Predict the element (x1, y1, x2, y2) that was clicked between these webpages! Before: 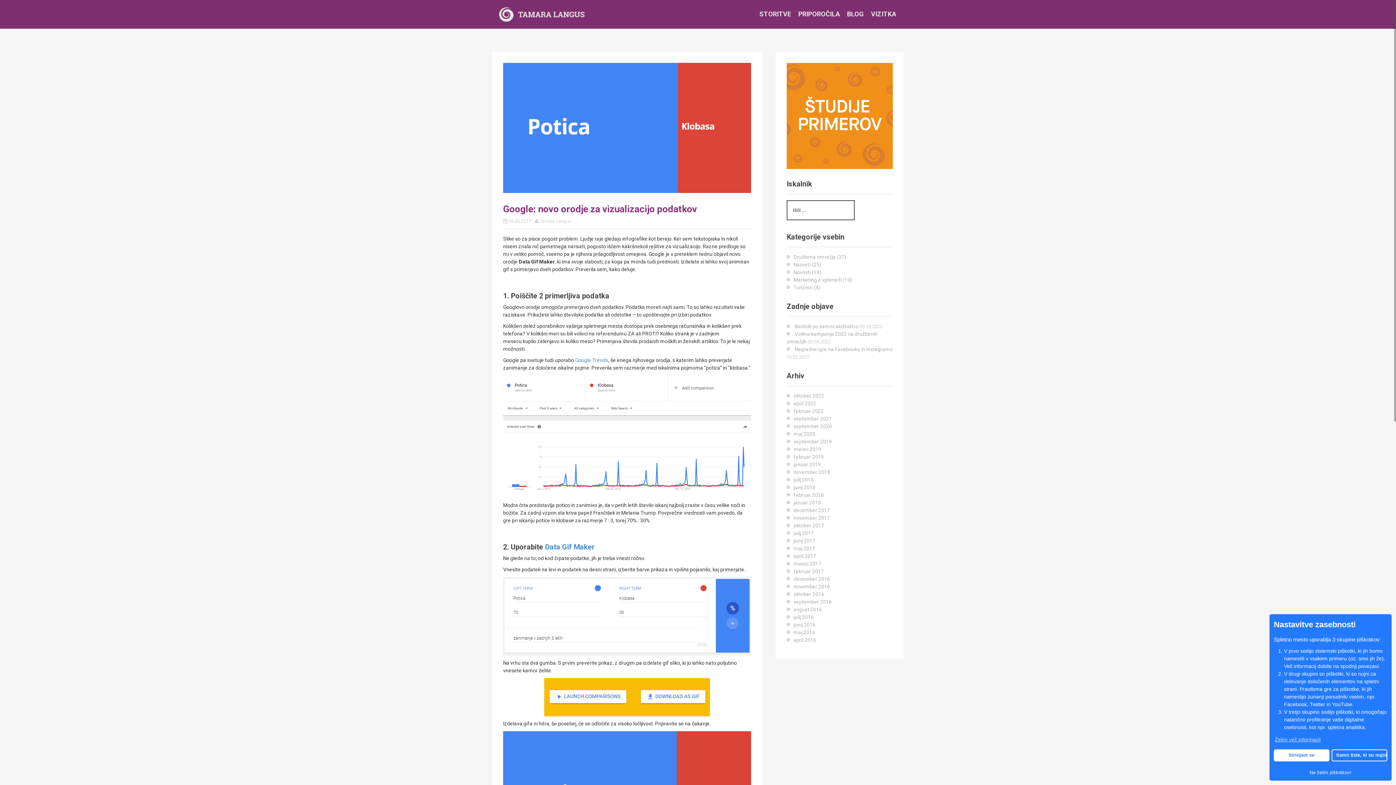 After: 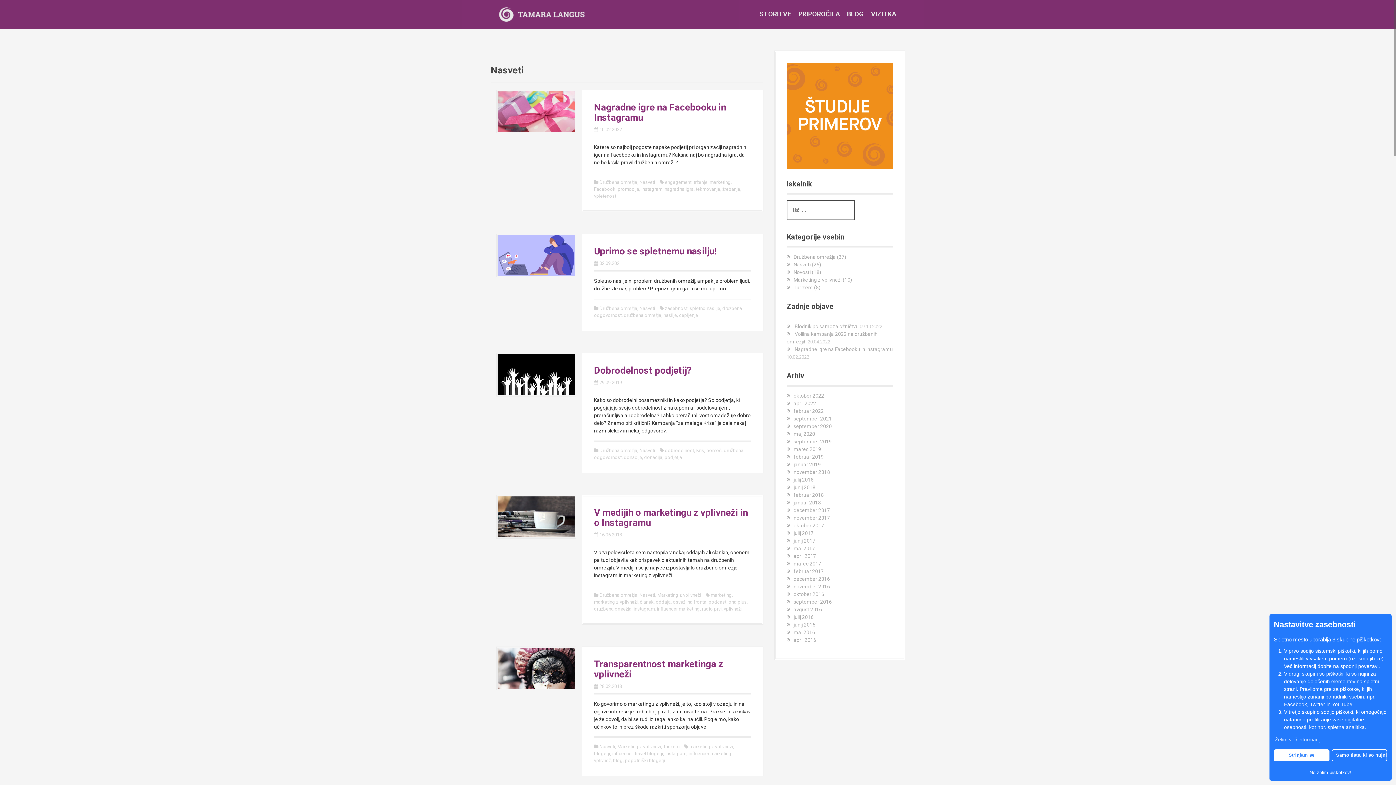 Action: bbox: (793, 261, 810, 267) label: Nasveti